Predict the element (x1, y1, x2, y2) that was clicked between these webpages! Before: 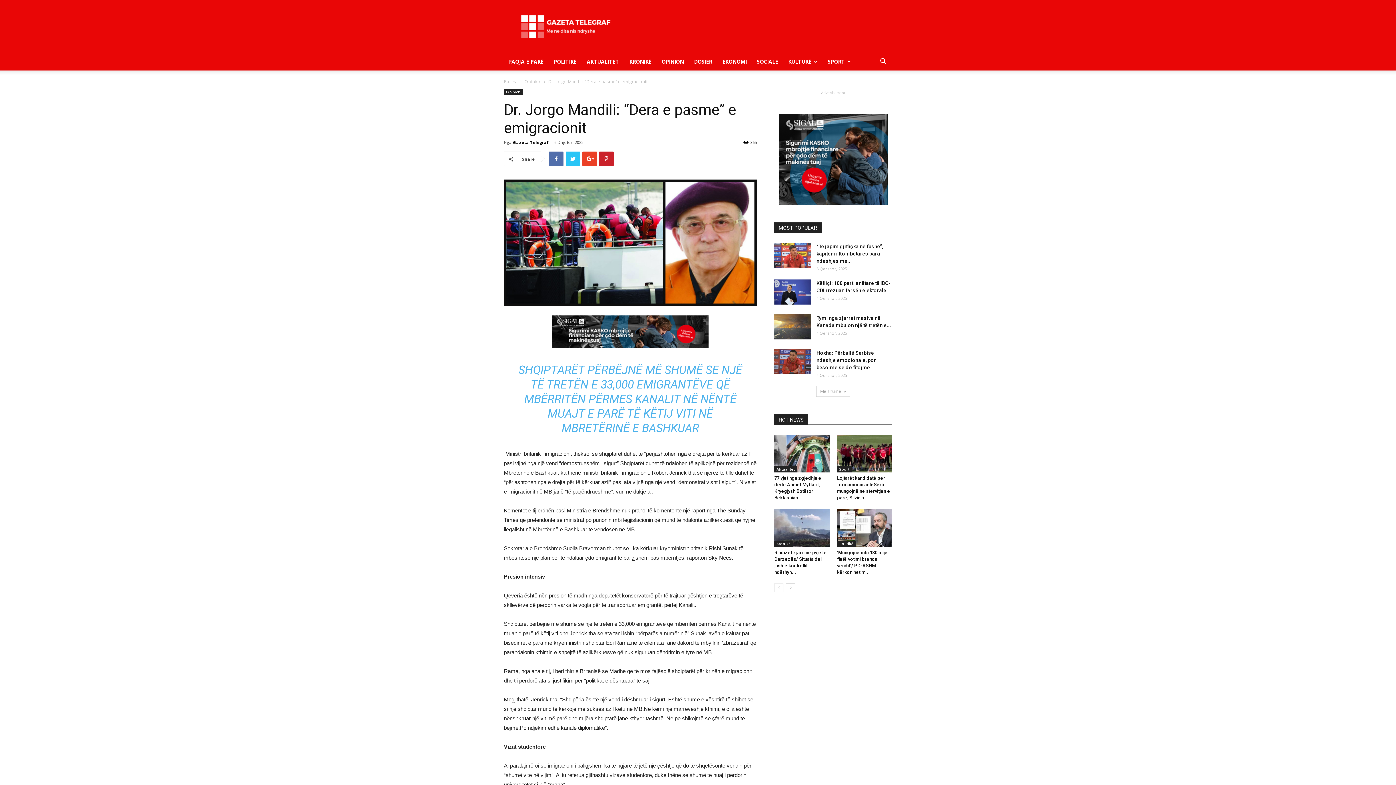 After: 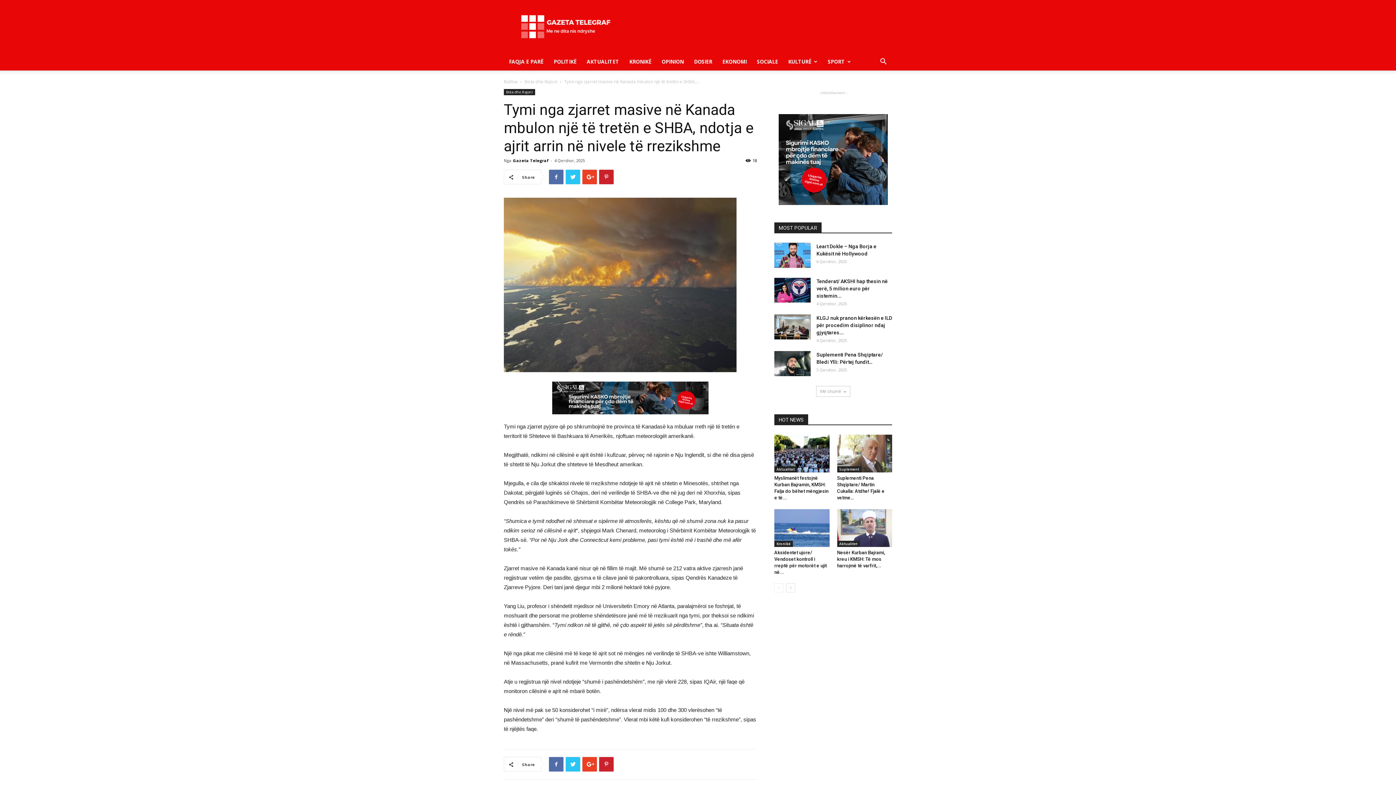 Action: bbox: (774, 314, 810, 339)